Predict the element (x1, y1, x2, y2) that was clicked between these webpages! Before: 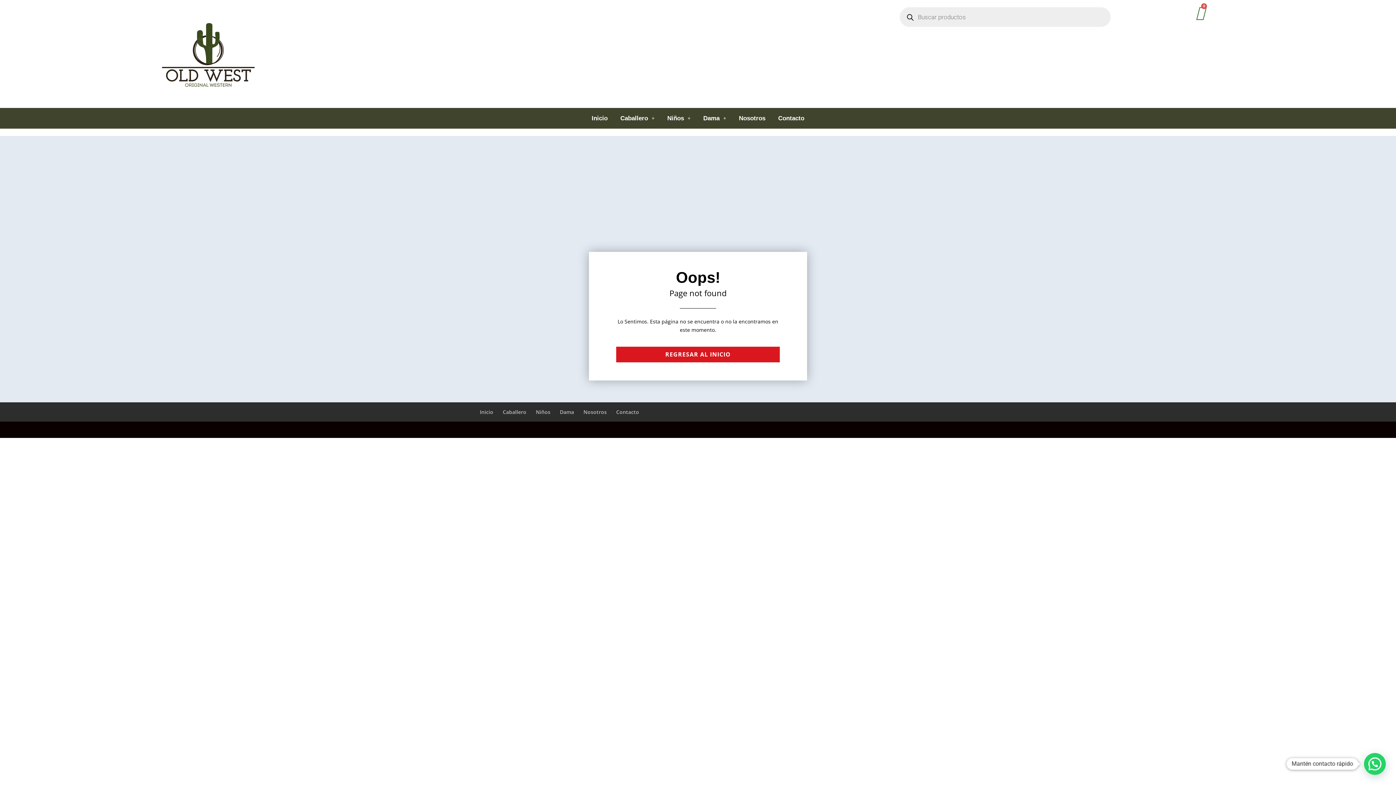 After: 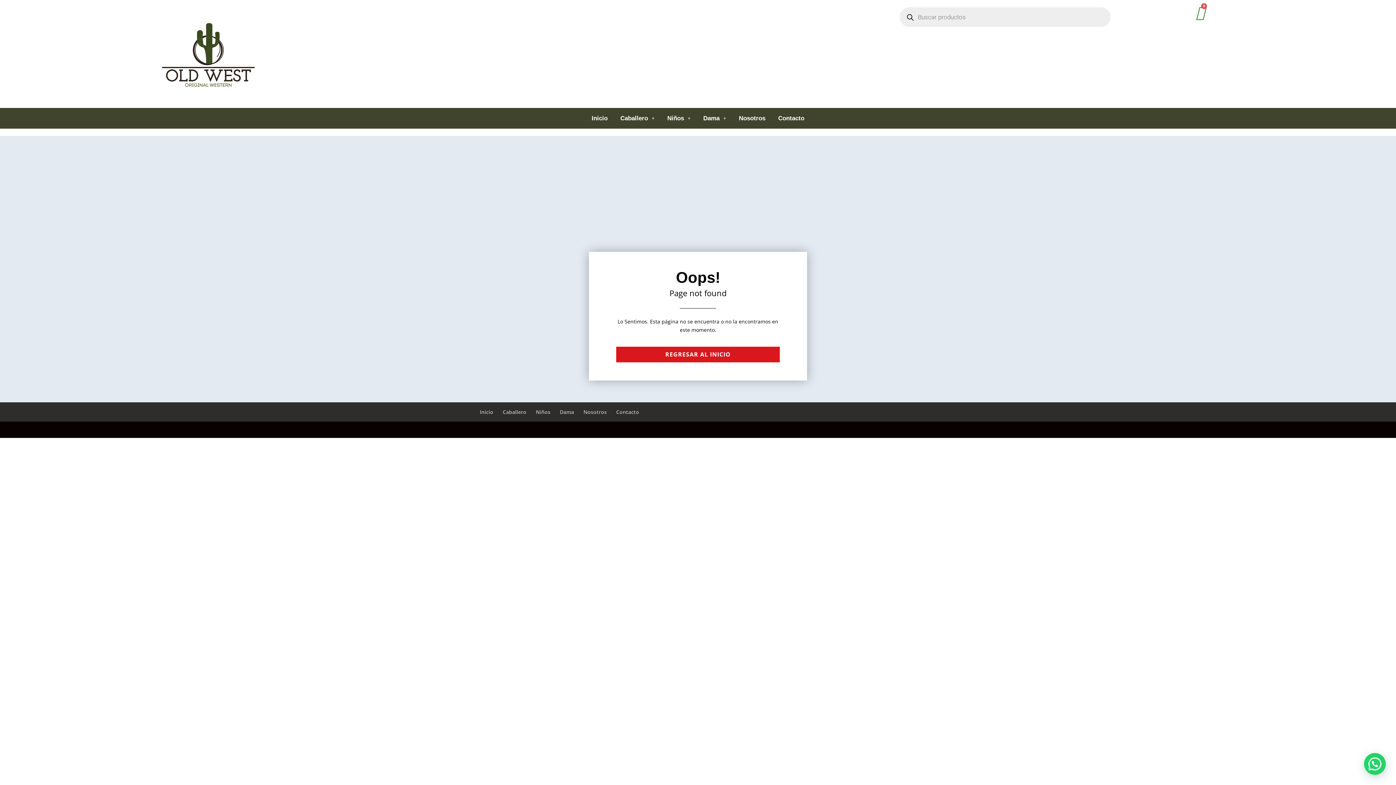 Action: bbox: (875, 428, 879, 436)